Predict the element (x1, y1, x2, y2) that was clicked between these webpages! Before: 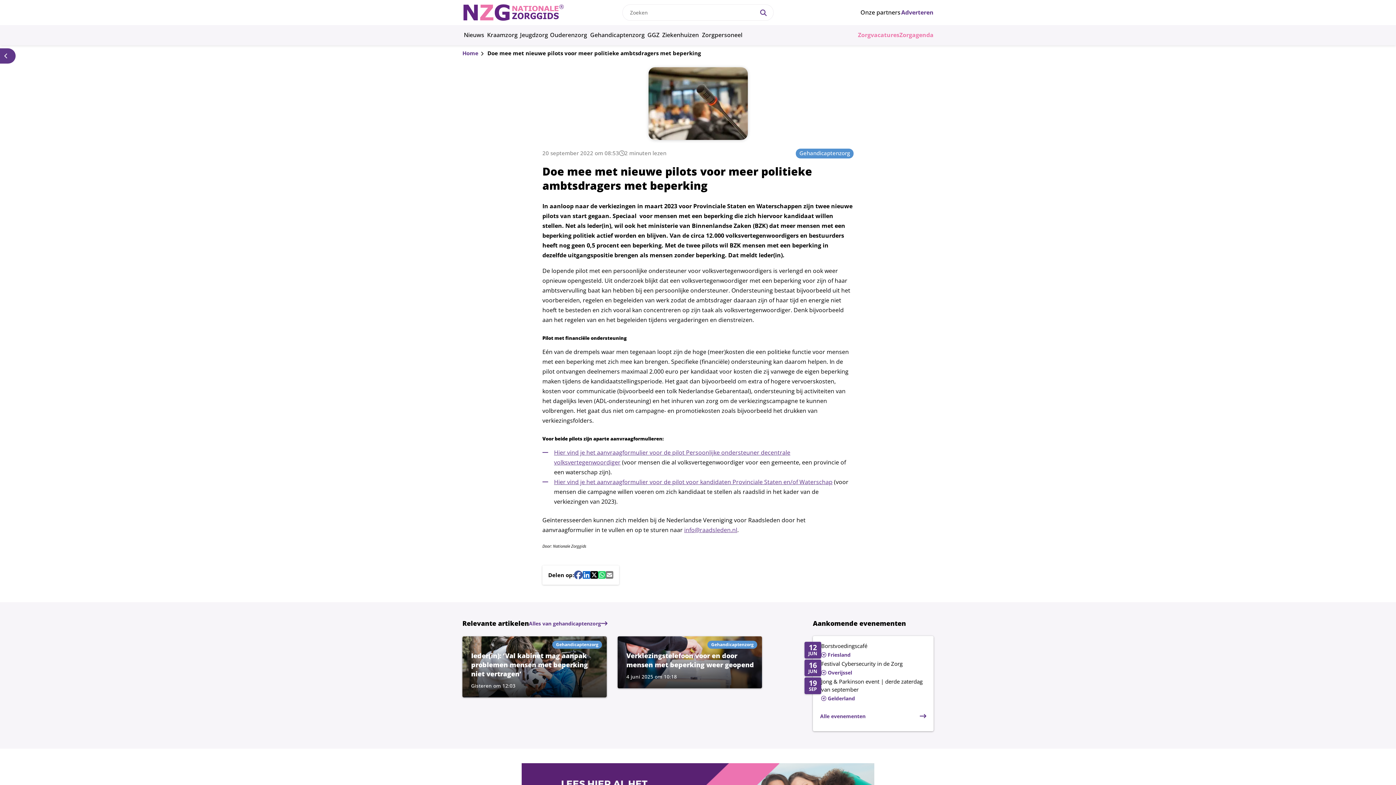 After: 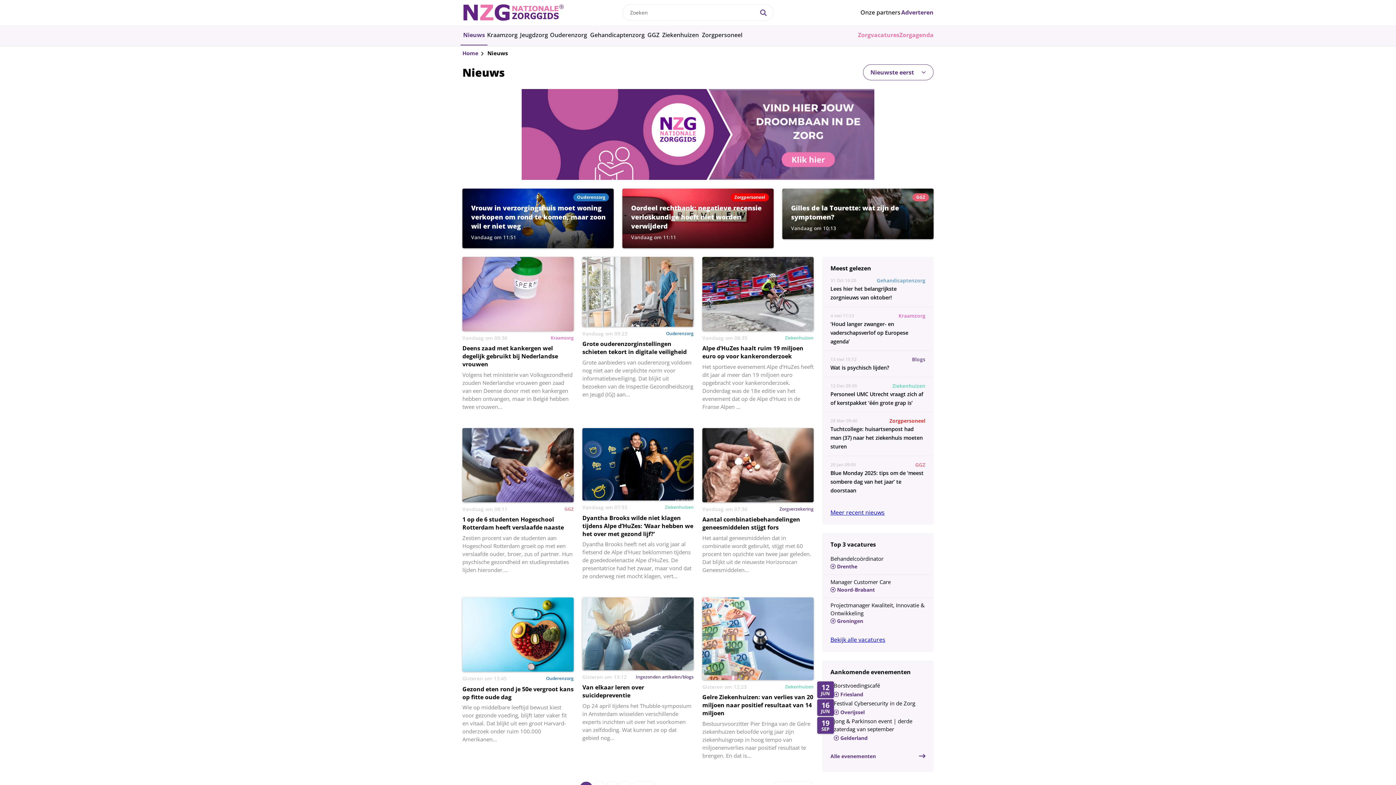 Action: label: Nieuws bbox: (462, 25, 485, 45)